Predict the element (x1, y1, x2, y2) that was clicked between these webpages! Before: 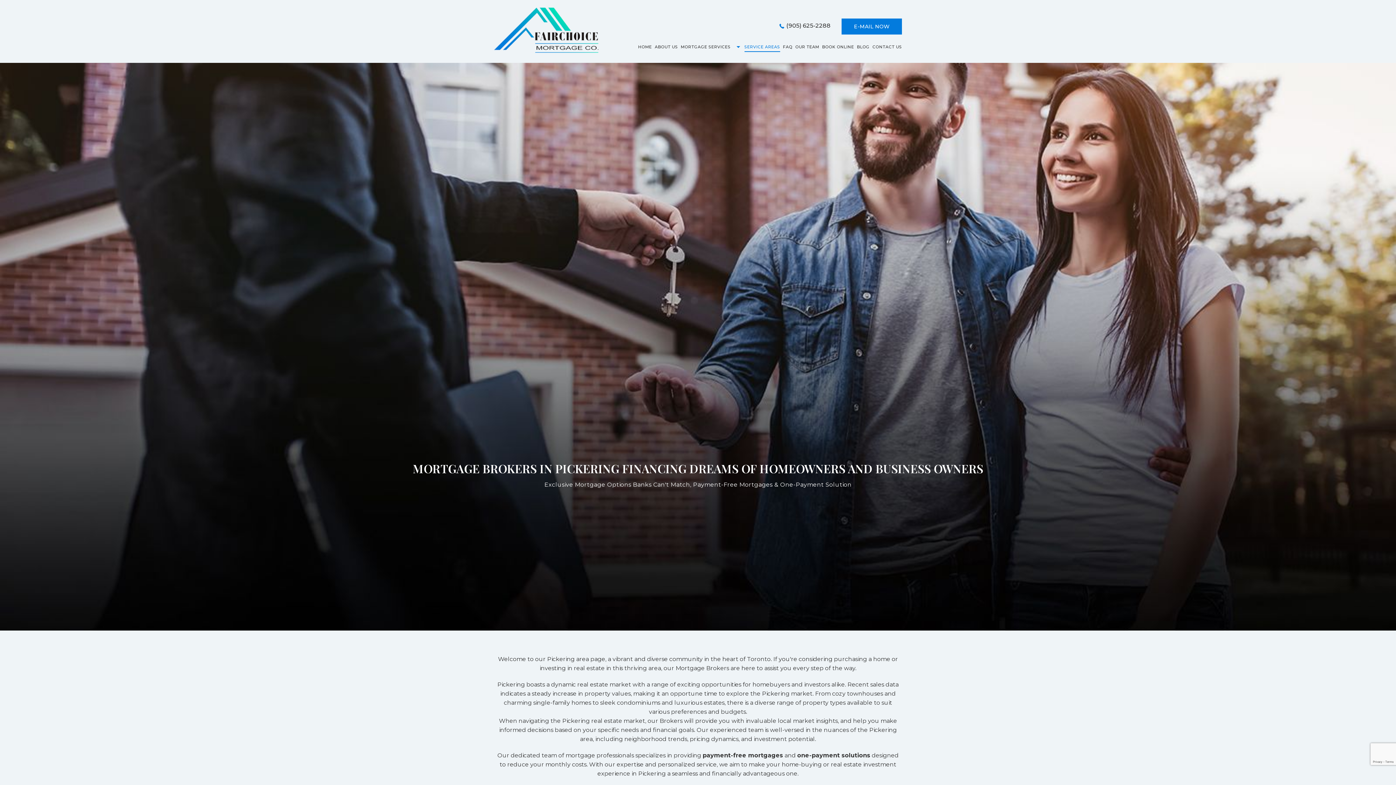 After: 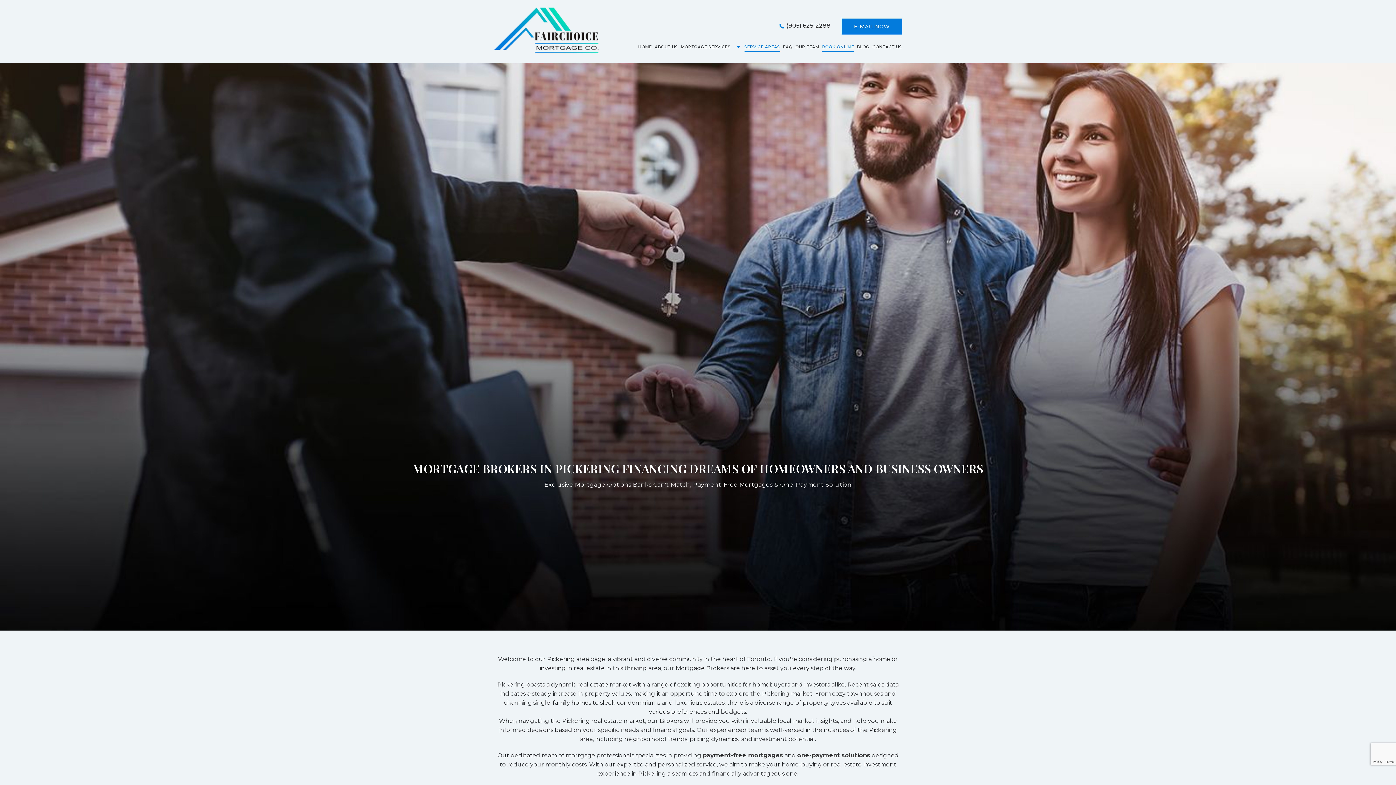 Action: bbox: (822, 42, 854, 51) label: BOOK ONLINE